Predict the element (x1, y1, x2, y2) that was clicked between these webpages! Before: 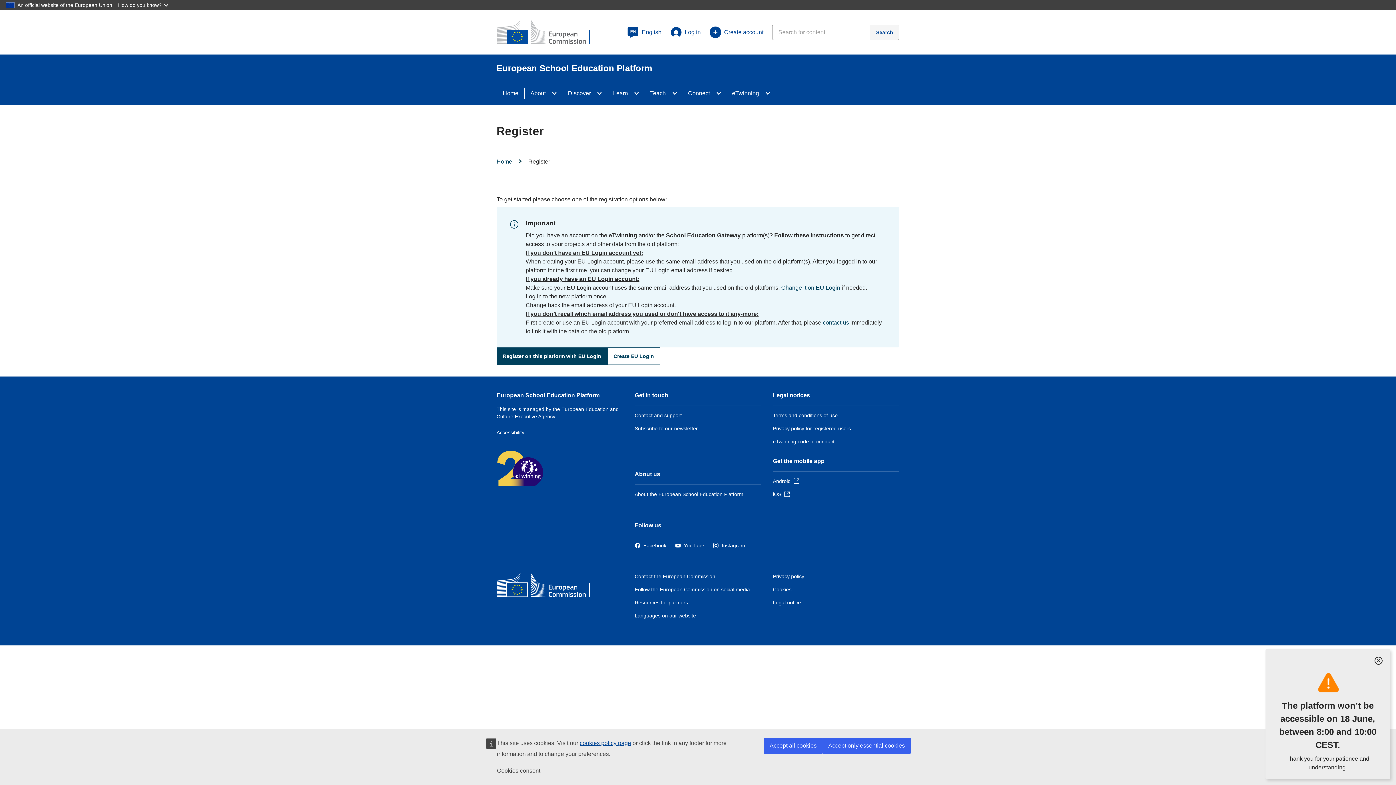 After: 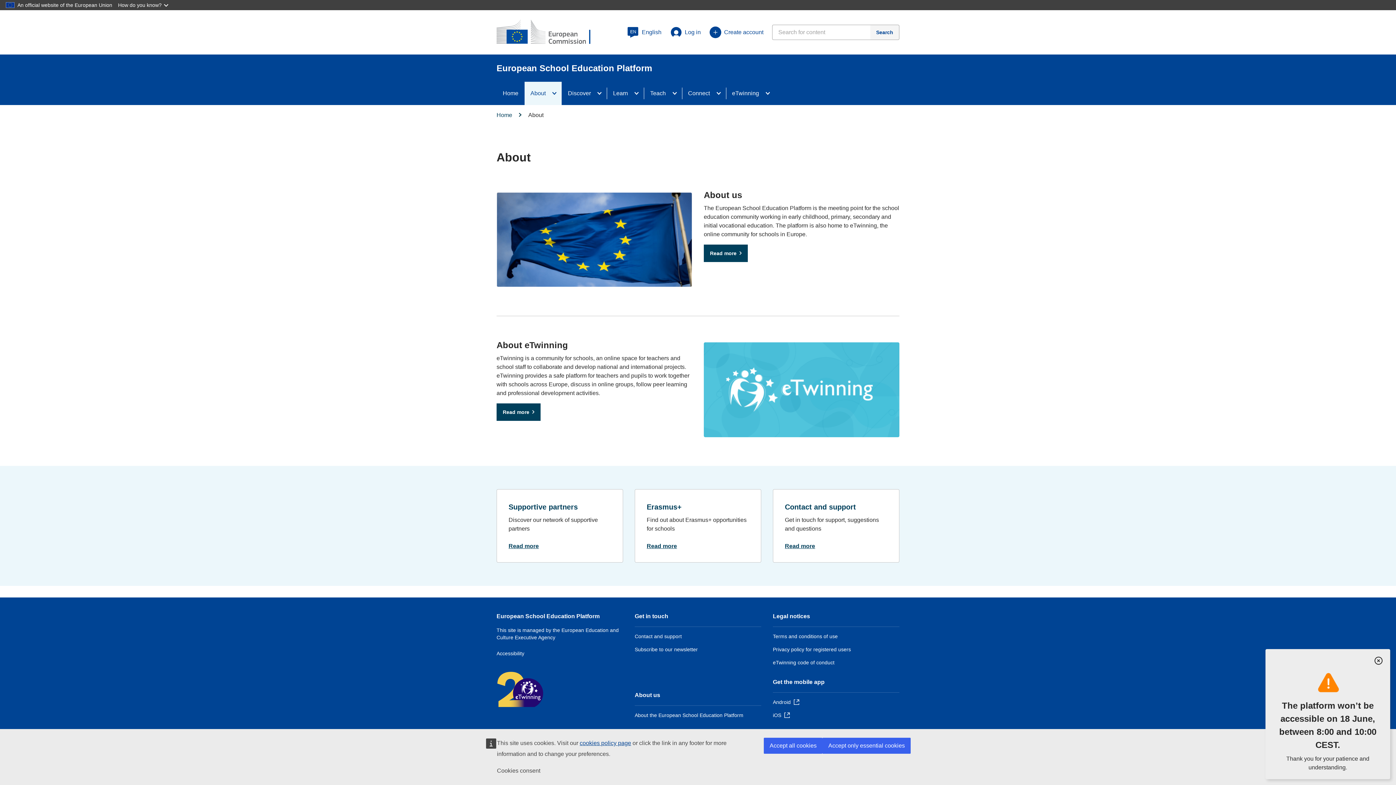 Action: bbox: (634, 491, 743, 497) label: About the European School Education Platform